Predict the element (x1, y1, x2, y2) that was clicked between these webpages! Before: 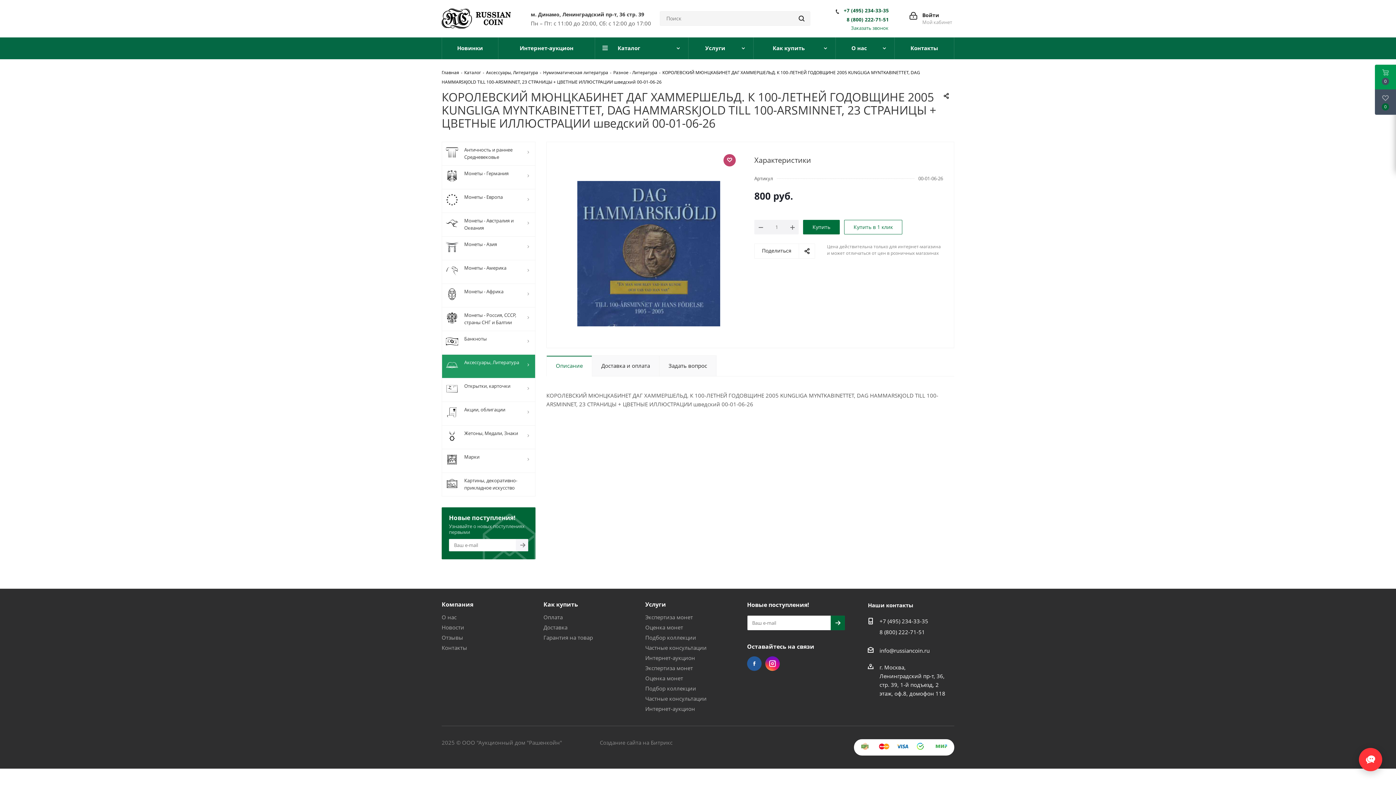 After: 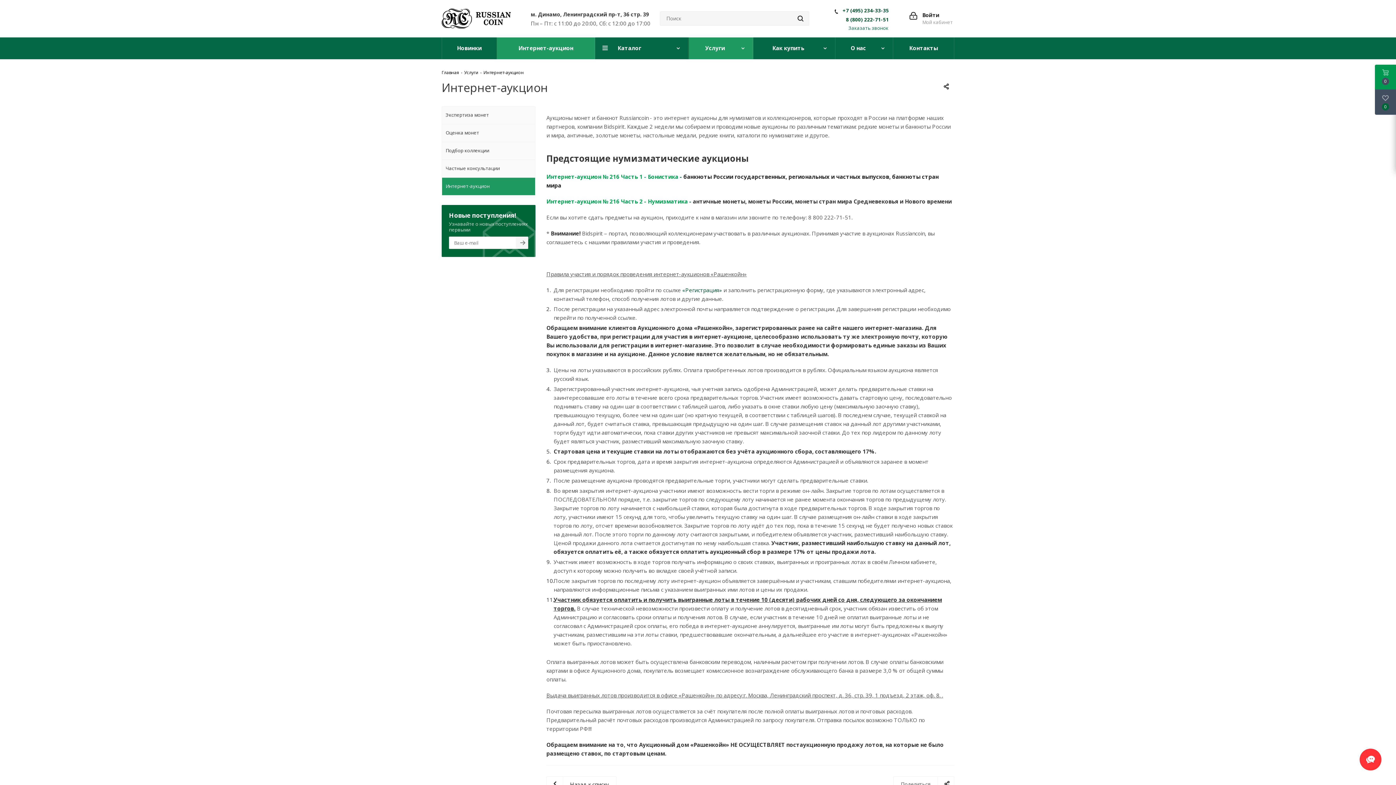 Action: label: Интернет-аукцион bbox: (498, 37, 595, 59)